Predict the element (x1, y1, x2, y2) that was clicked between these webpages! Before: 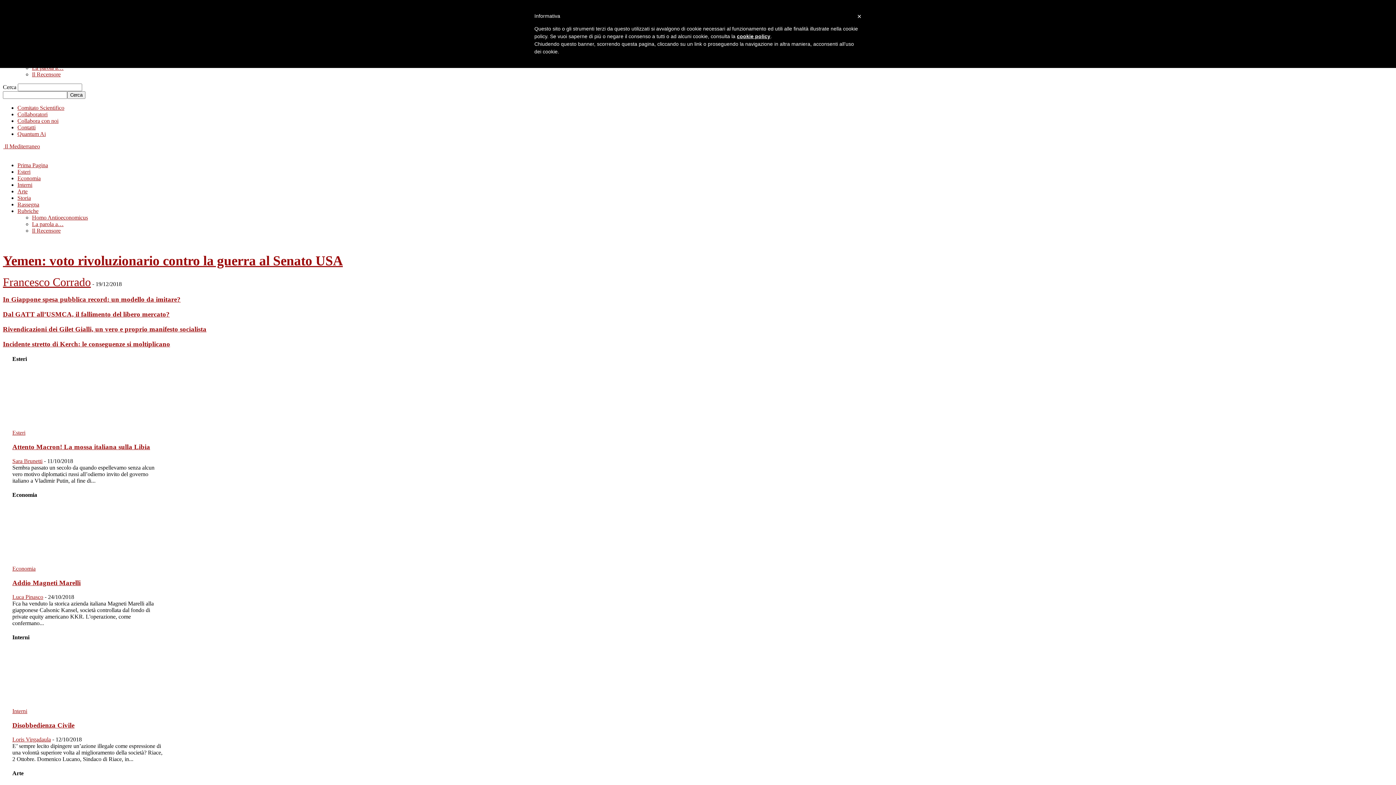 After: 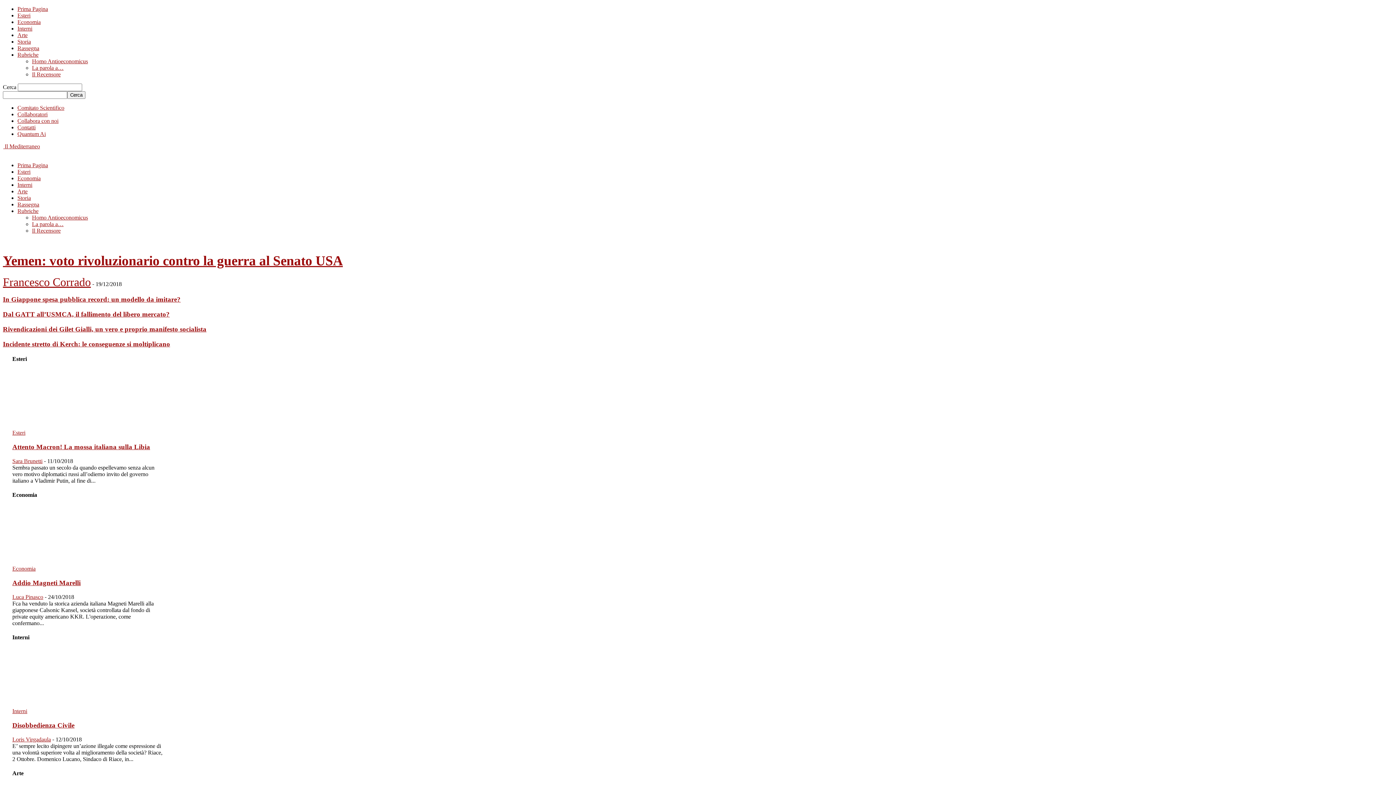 Action: label: Comitato Scientifico bbox: (17, 104, 64, 110)